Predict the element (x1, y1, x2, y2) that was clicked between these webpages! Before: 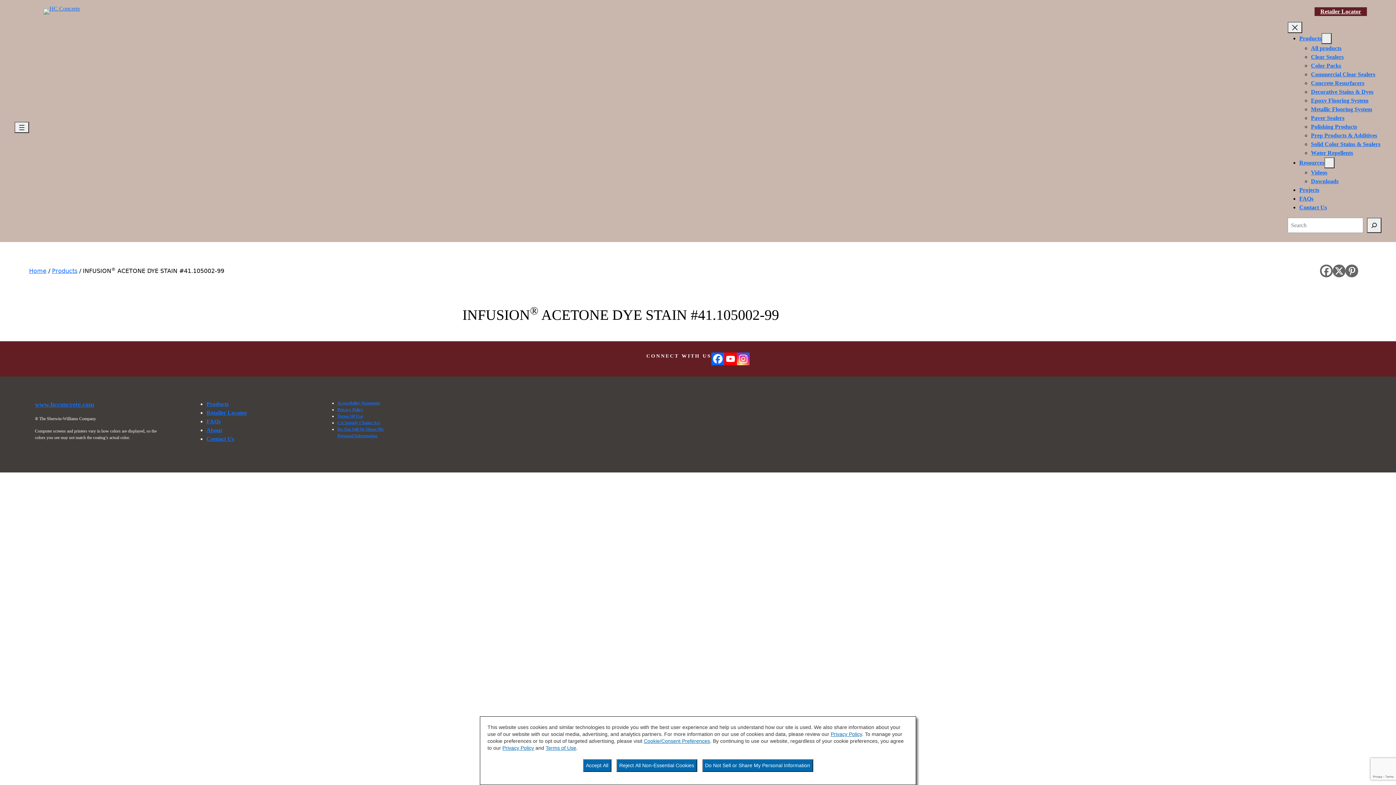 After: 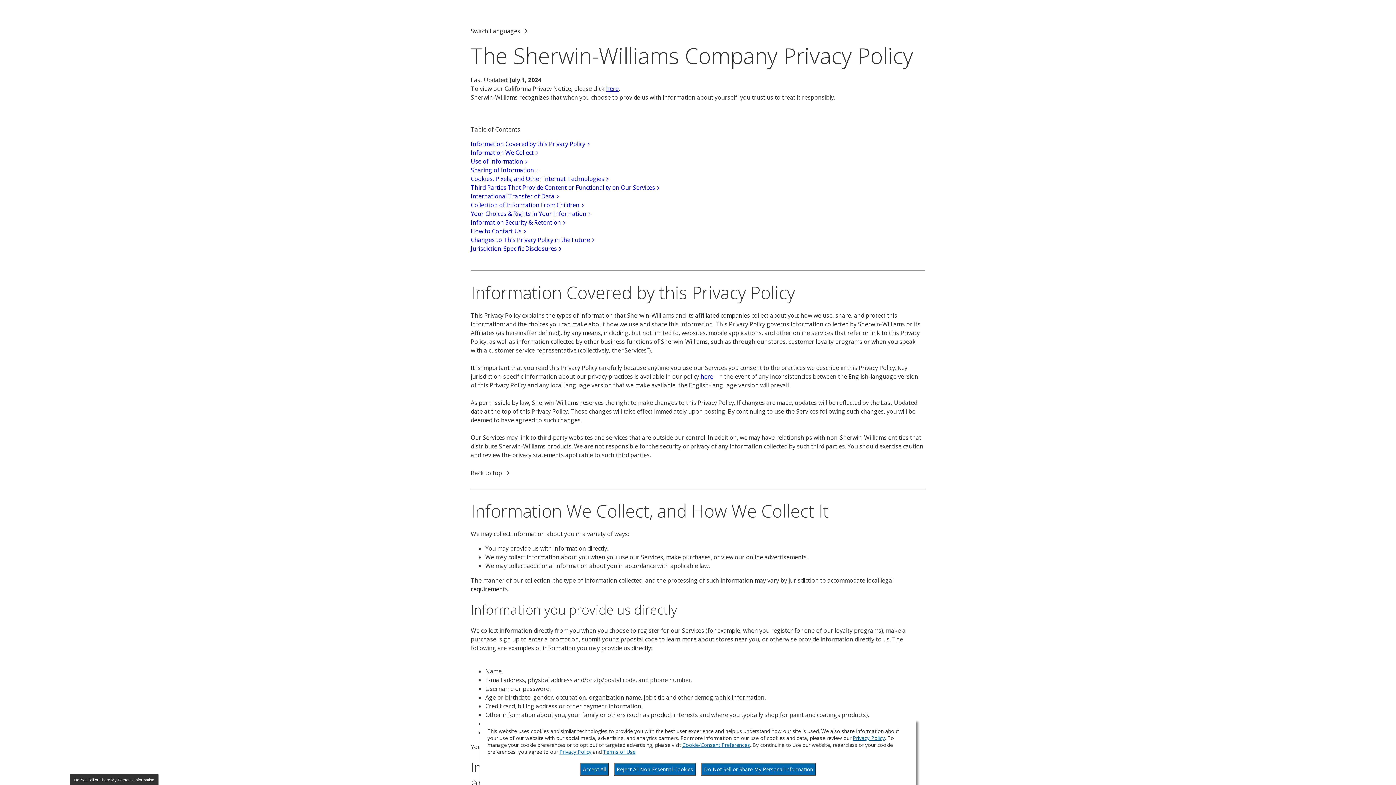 Action: label: Privacy Policy bbox: (502, 745, 534, 751)